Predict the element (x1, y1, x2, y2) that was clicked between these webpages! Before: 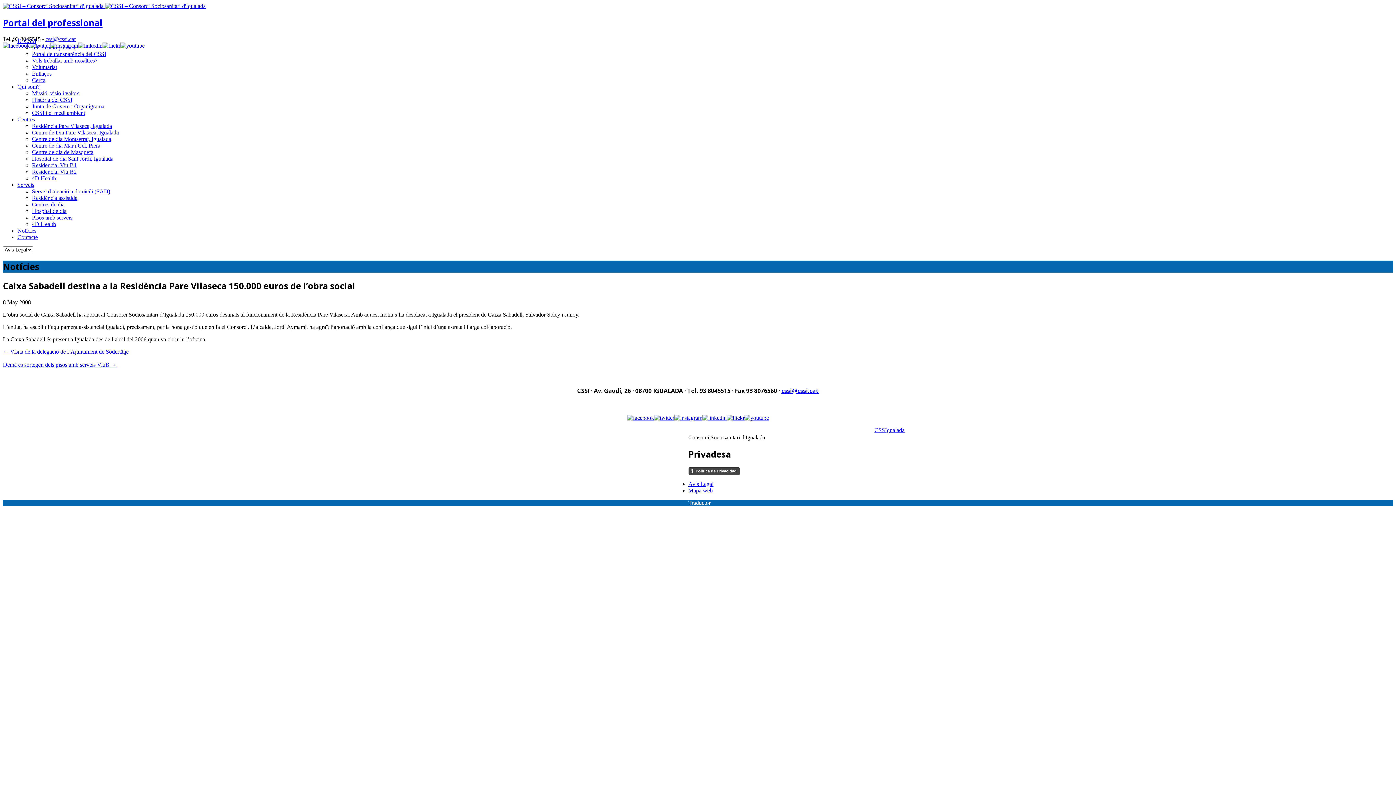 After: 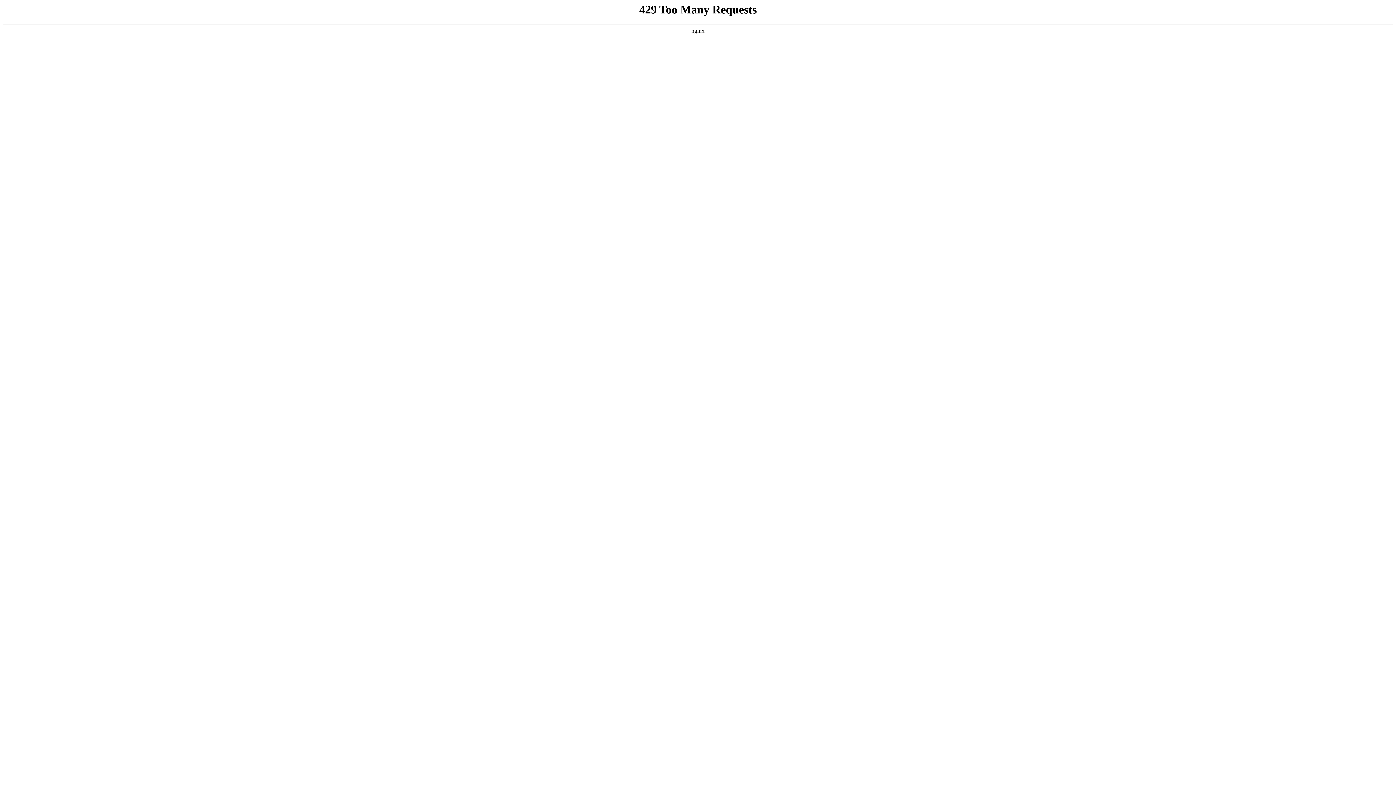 Action: bbox: (32, 208, 66, 214) label: Hospital de dia